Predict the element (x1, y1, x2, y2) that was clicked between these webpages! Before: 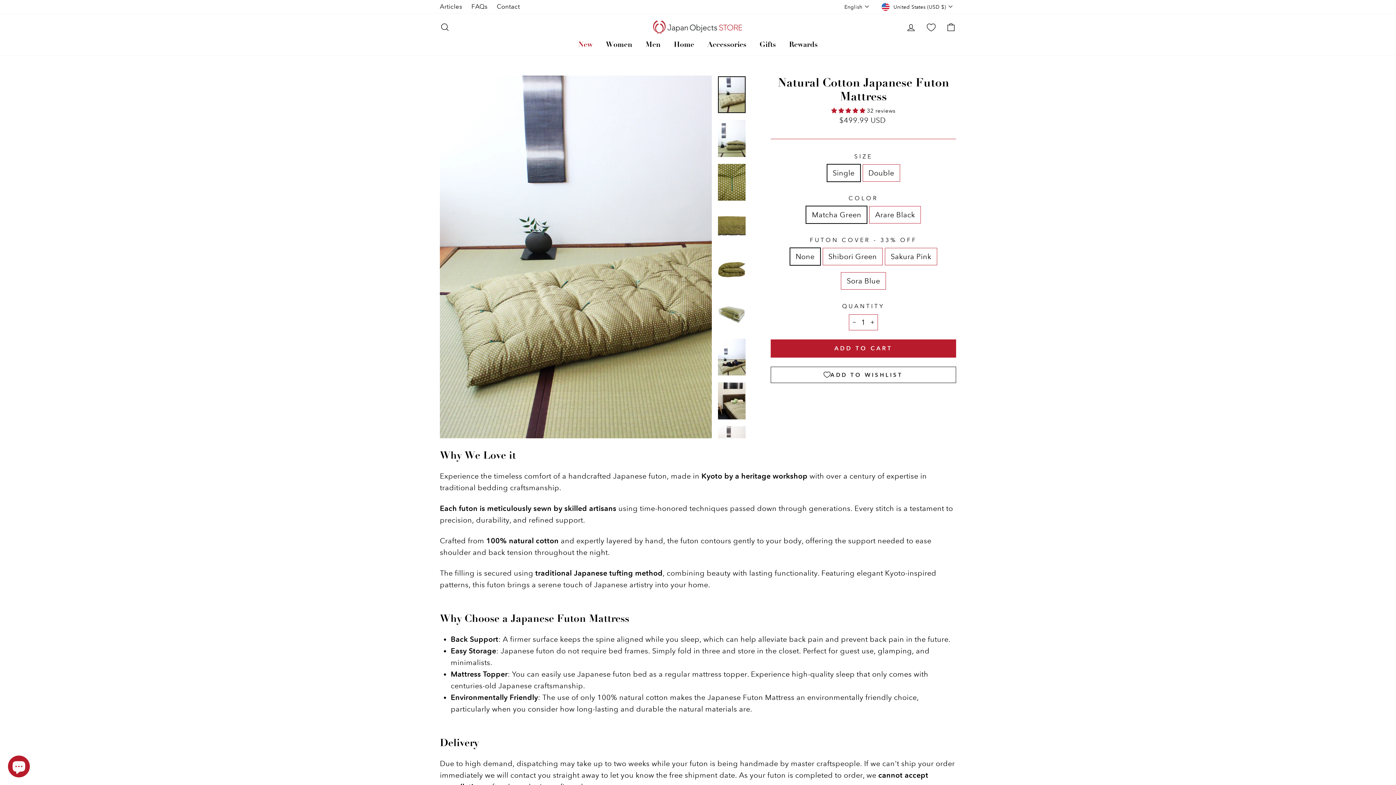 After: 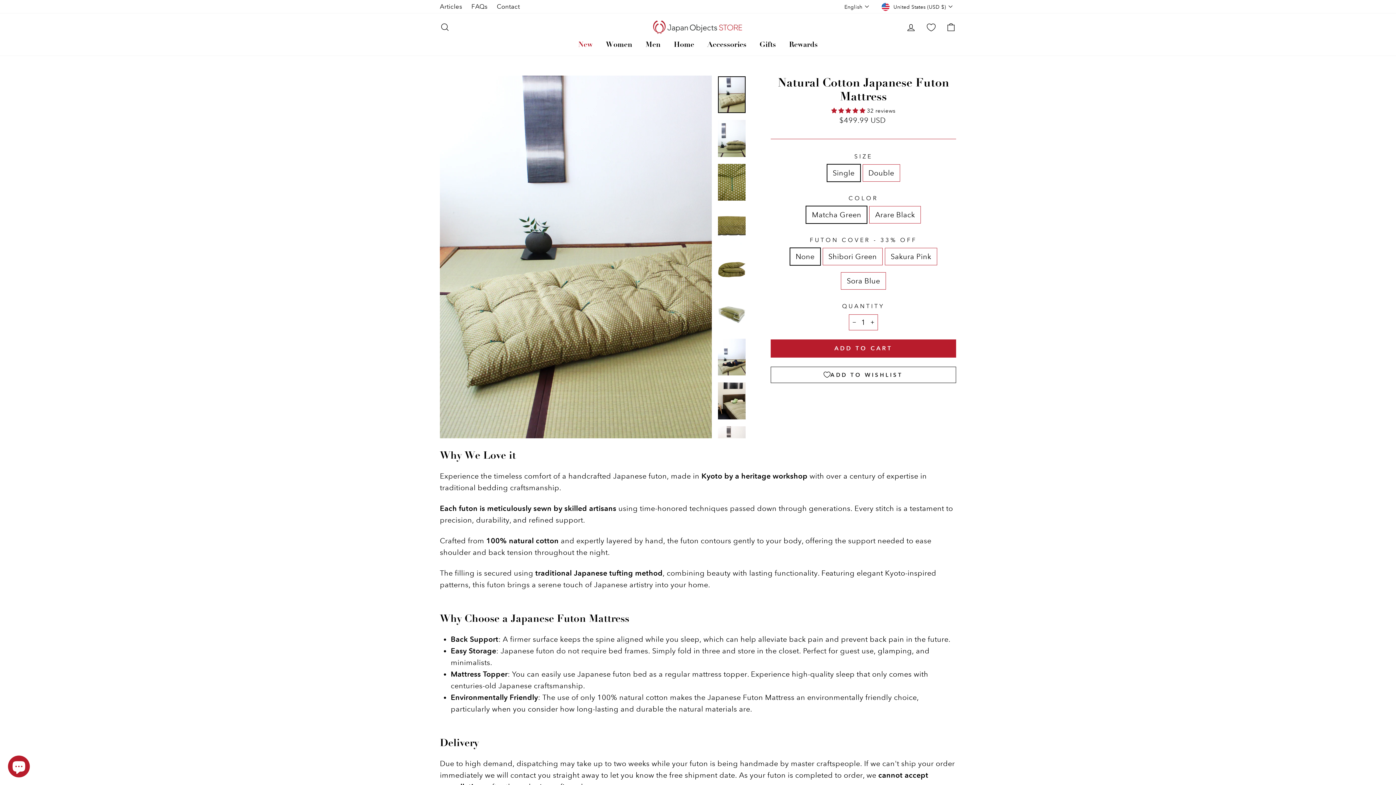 Action: bbox: (831, 107, 867, 114) label: 4.97 stars